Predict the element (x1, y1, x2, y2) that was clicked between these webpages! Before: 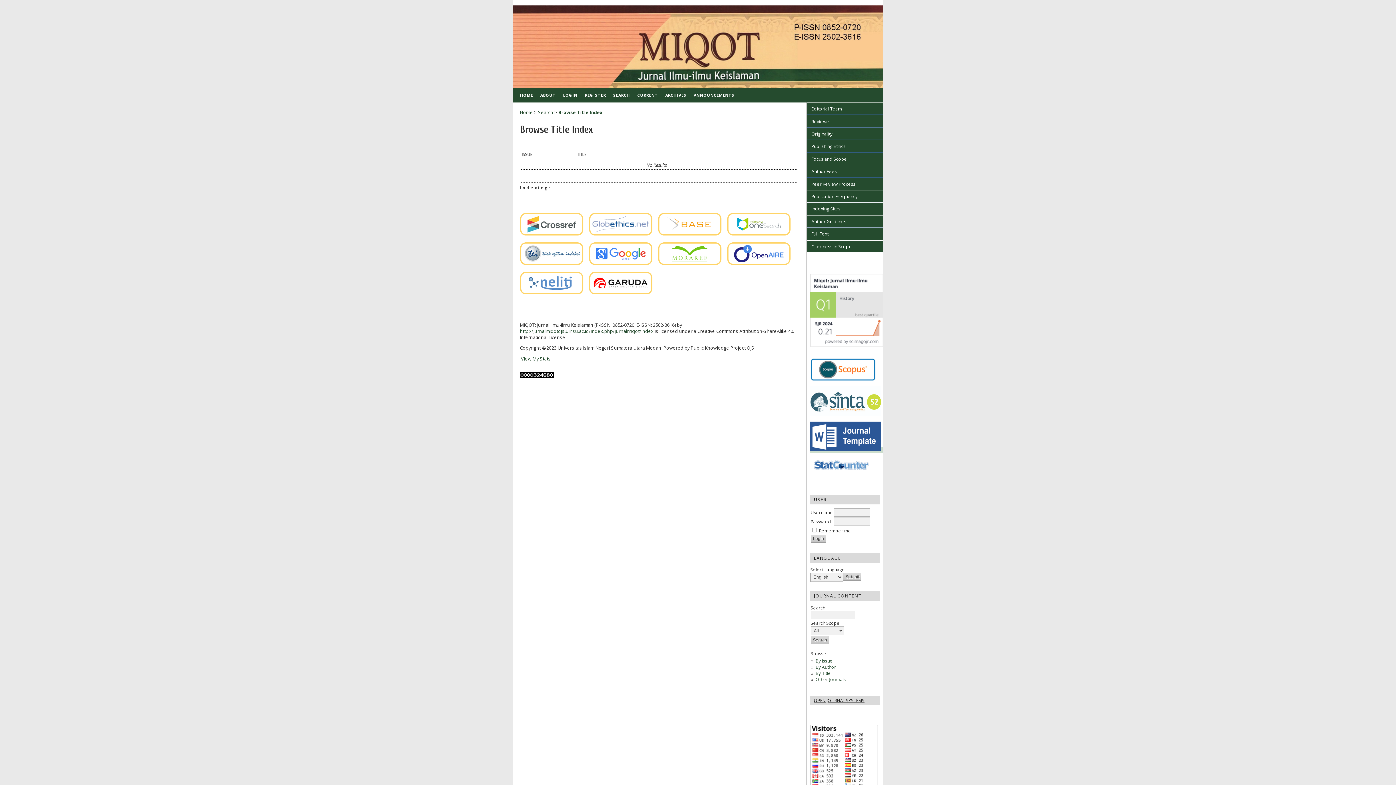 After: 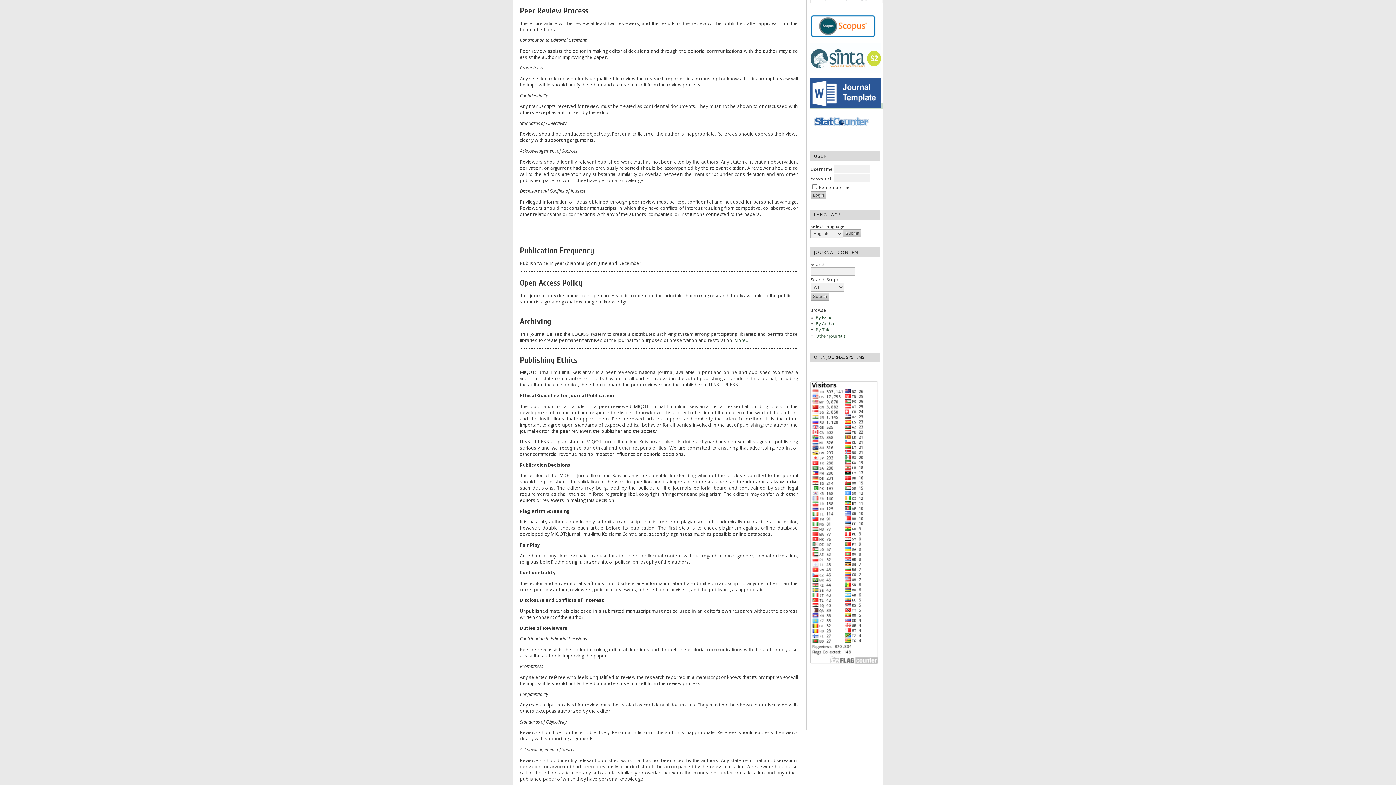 Action: label: Peer Review Process bbox: (806, 177, 883, 190)